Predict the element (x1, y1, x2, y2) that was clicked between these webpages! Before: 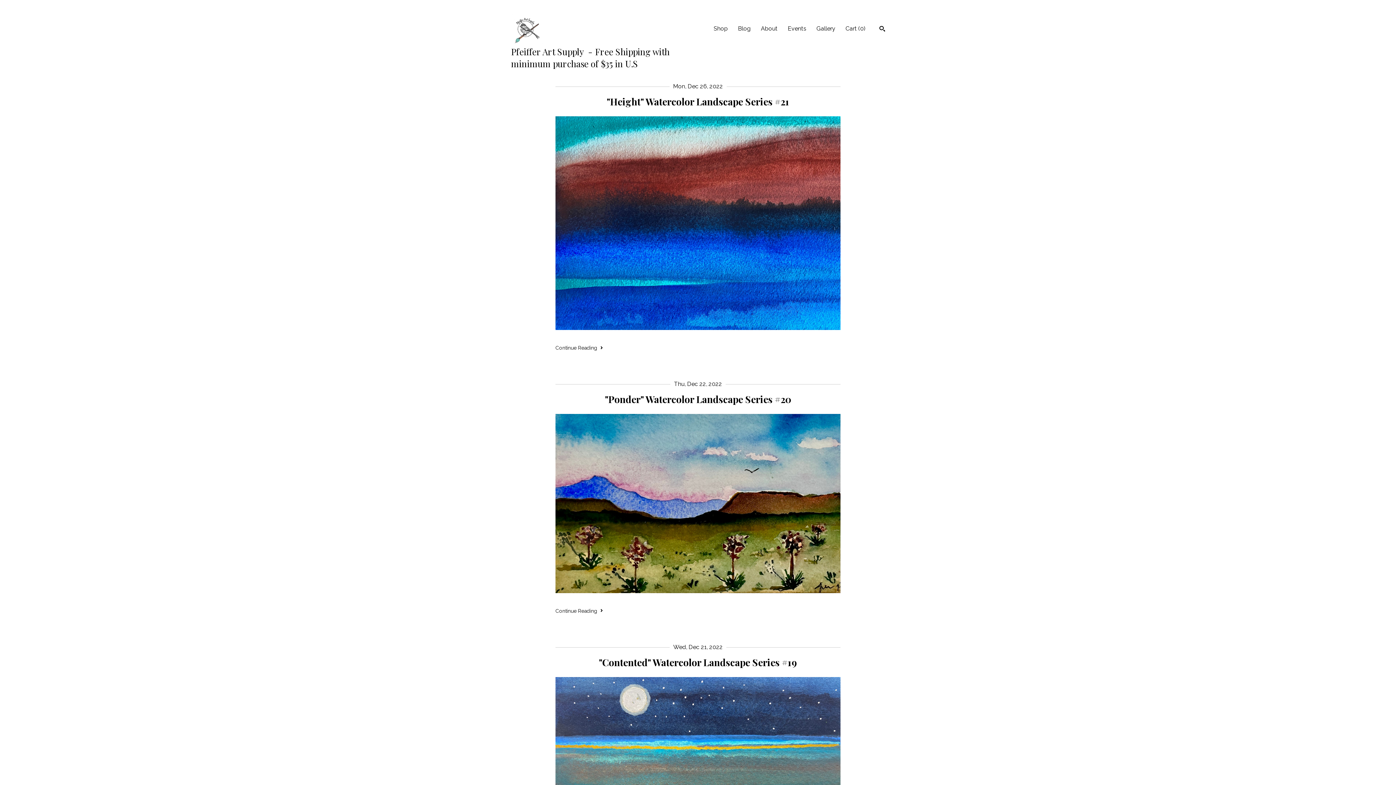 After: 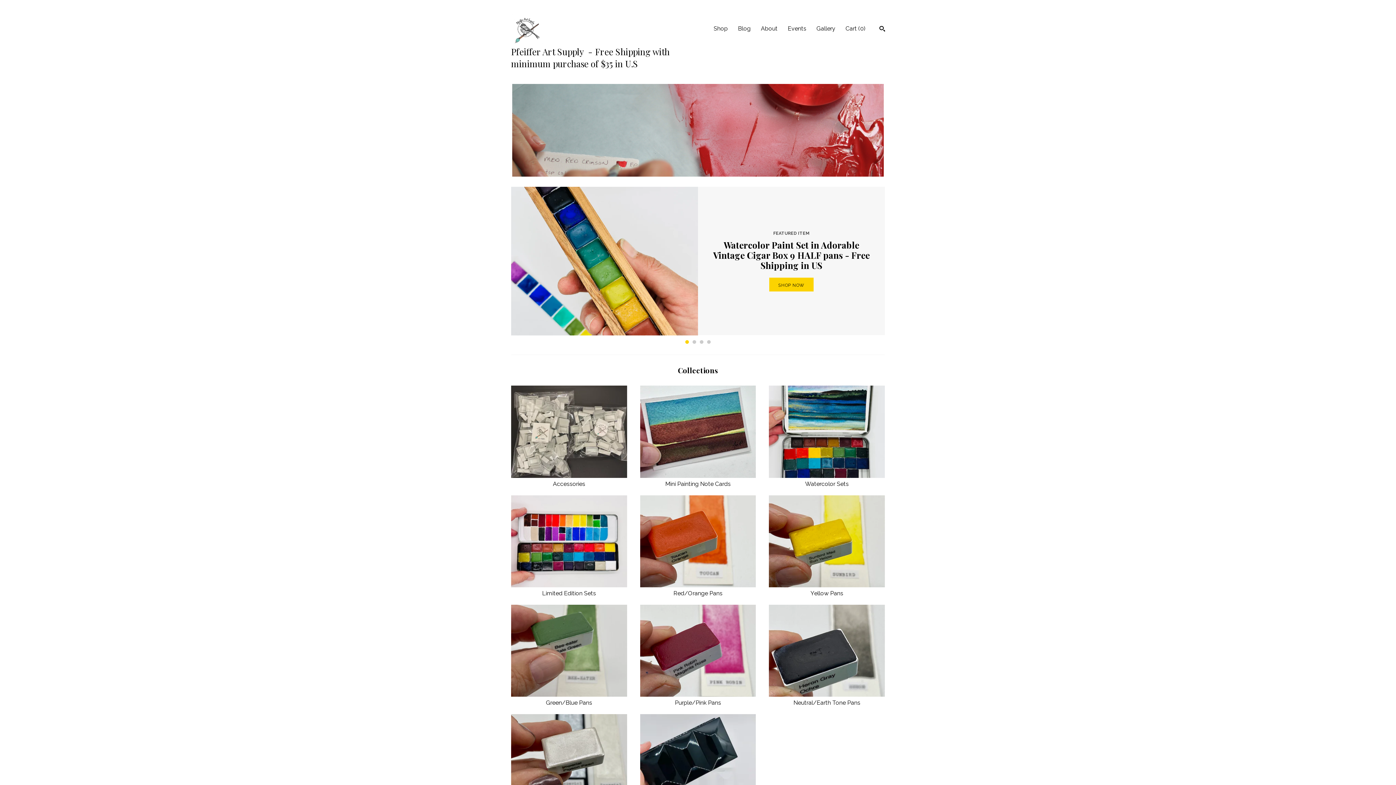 Action: label:  
Pfeiffer Art Supply  - Free Shipping with minimum purchase of $35 in U.S  bbox: (511, 13, 691, 69)